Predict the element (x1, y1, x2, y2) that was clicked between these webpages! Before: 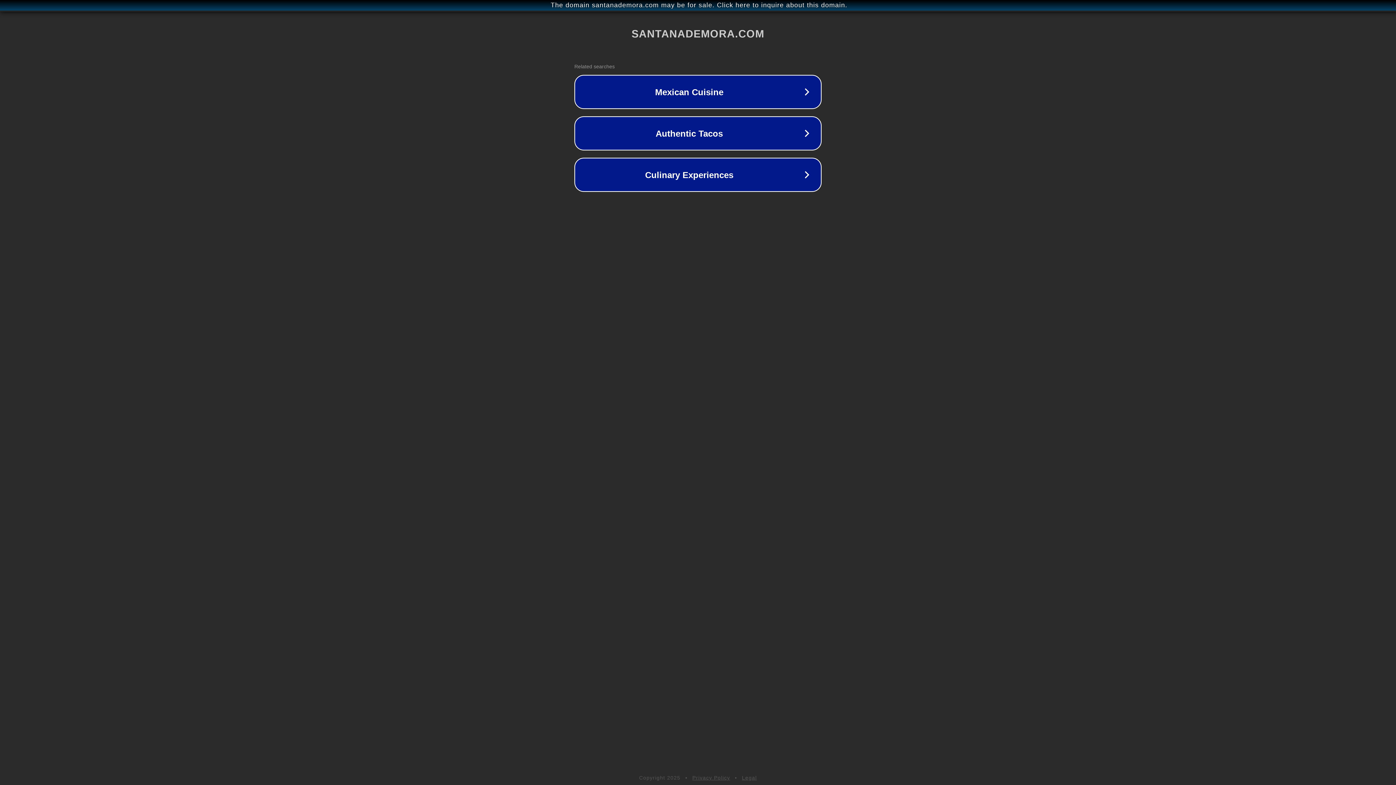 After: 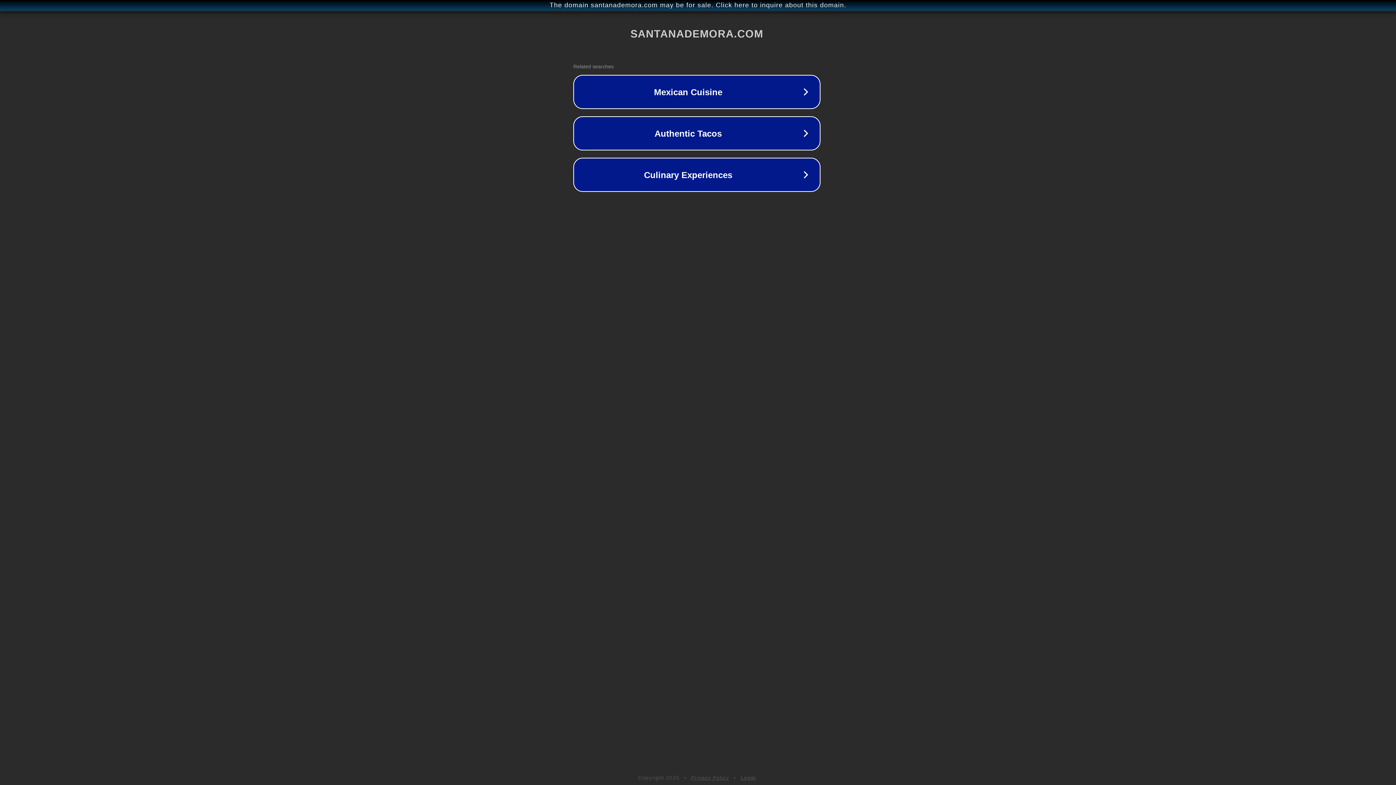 Action: label: The domain santanademora.com may be for sale. Click here to inquire about this domain. bbox: (1, 1, 1397, 9)